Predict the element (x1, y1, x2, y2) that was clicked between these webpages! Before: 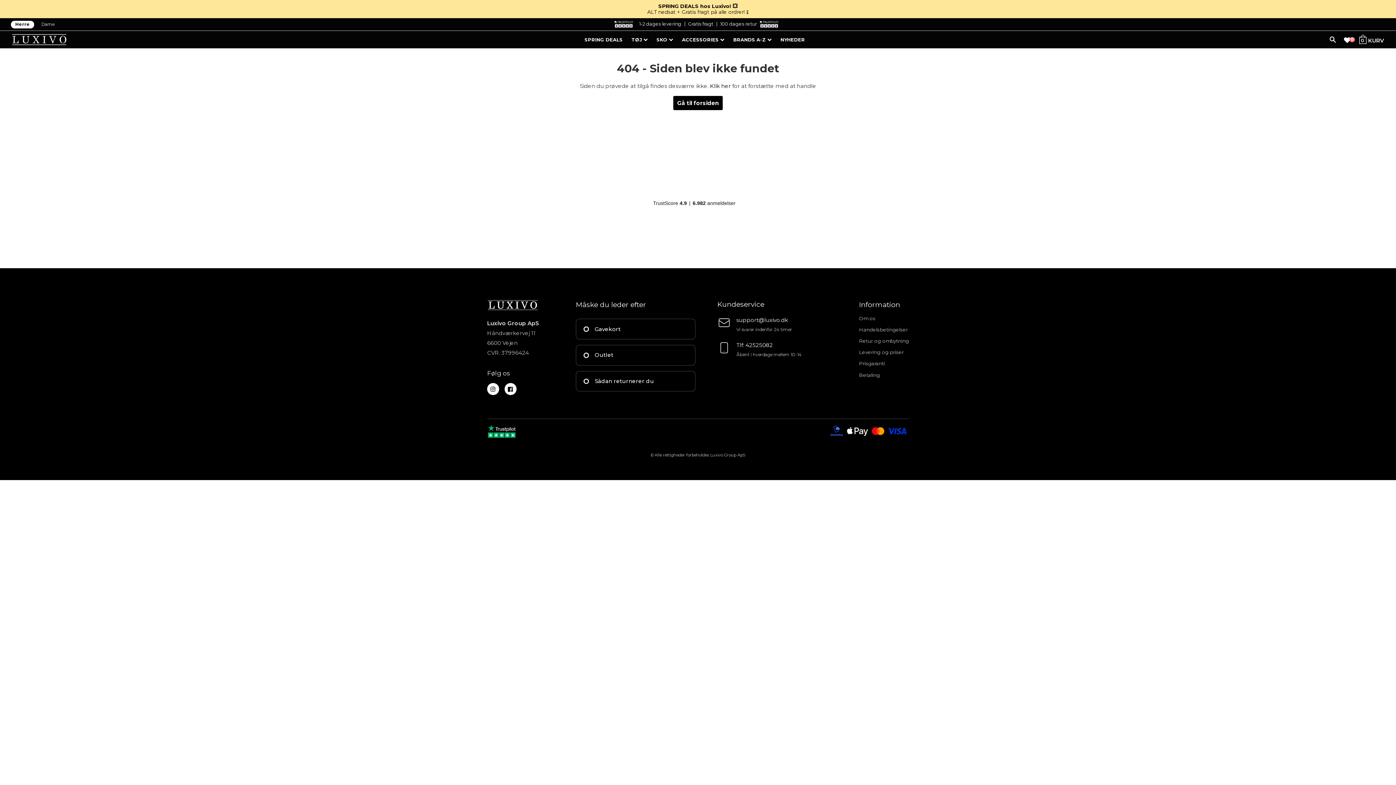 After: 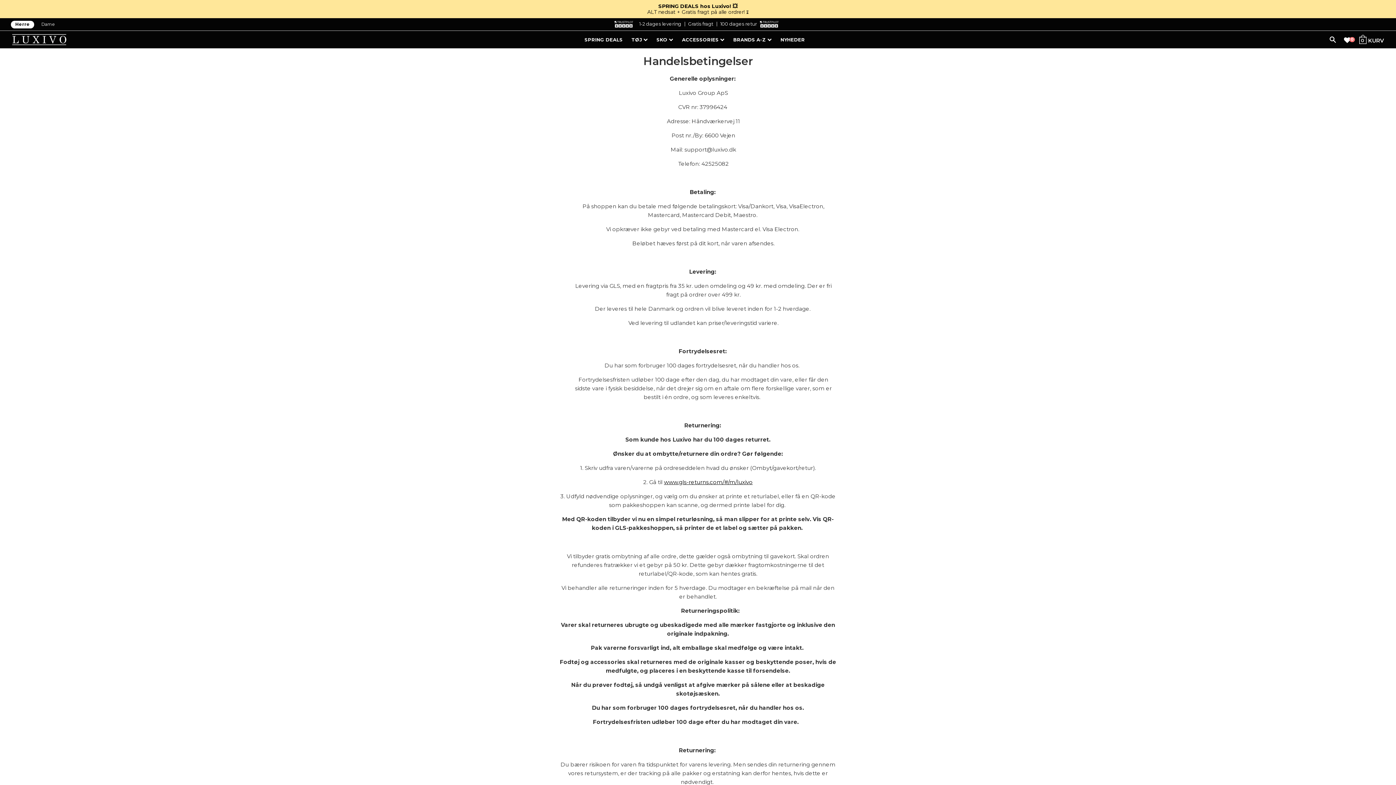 Action: bbox: (859, 326, 908, 332) label: Handelsbetingelser